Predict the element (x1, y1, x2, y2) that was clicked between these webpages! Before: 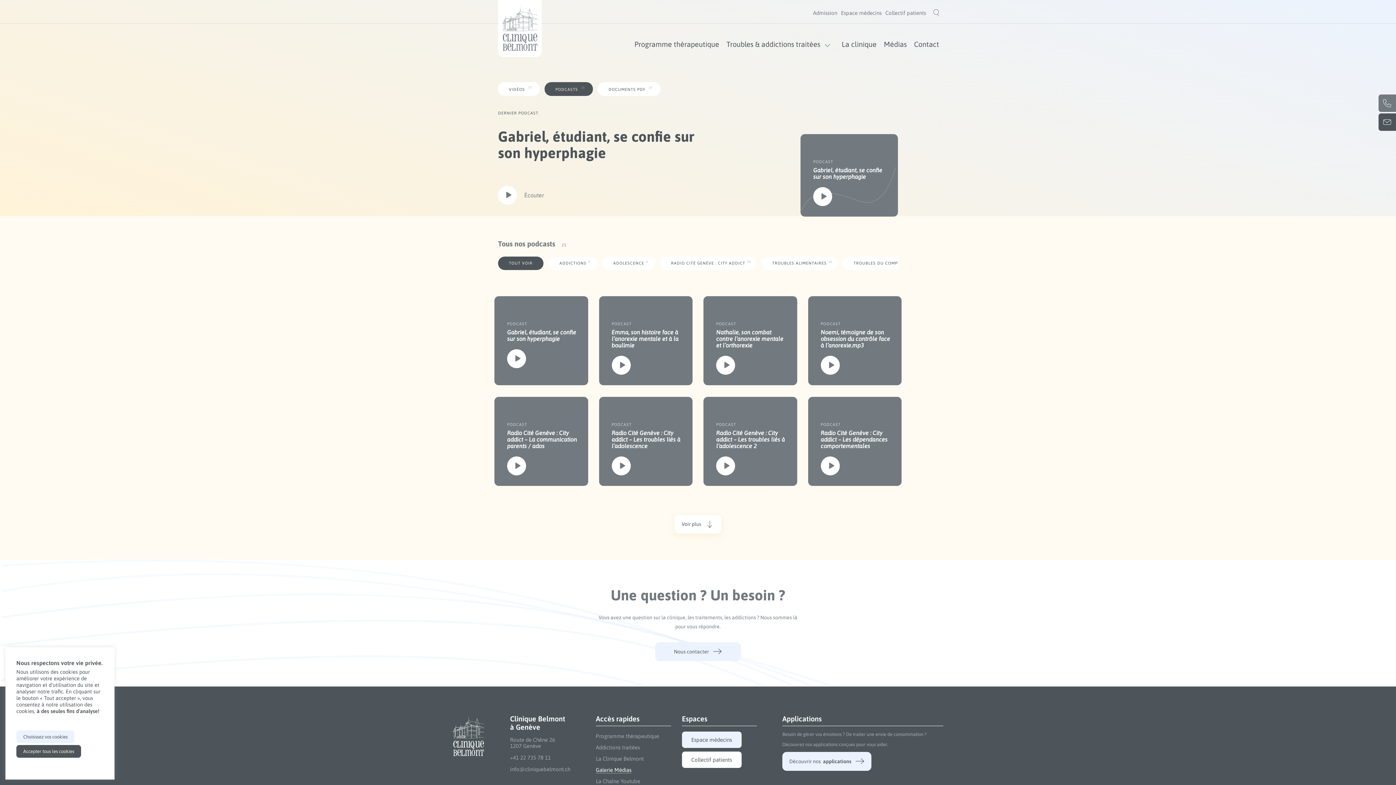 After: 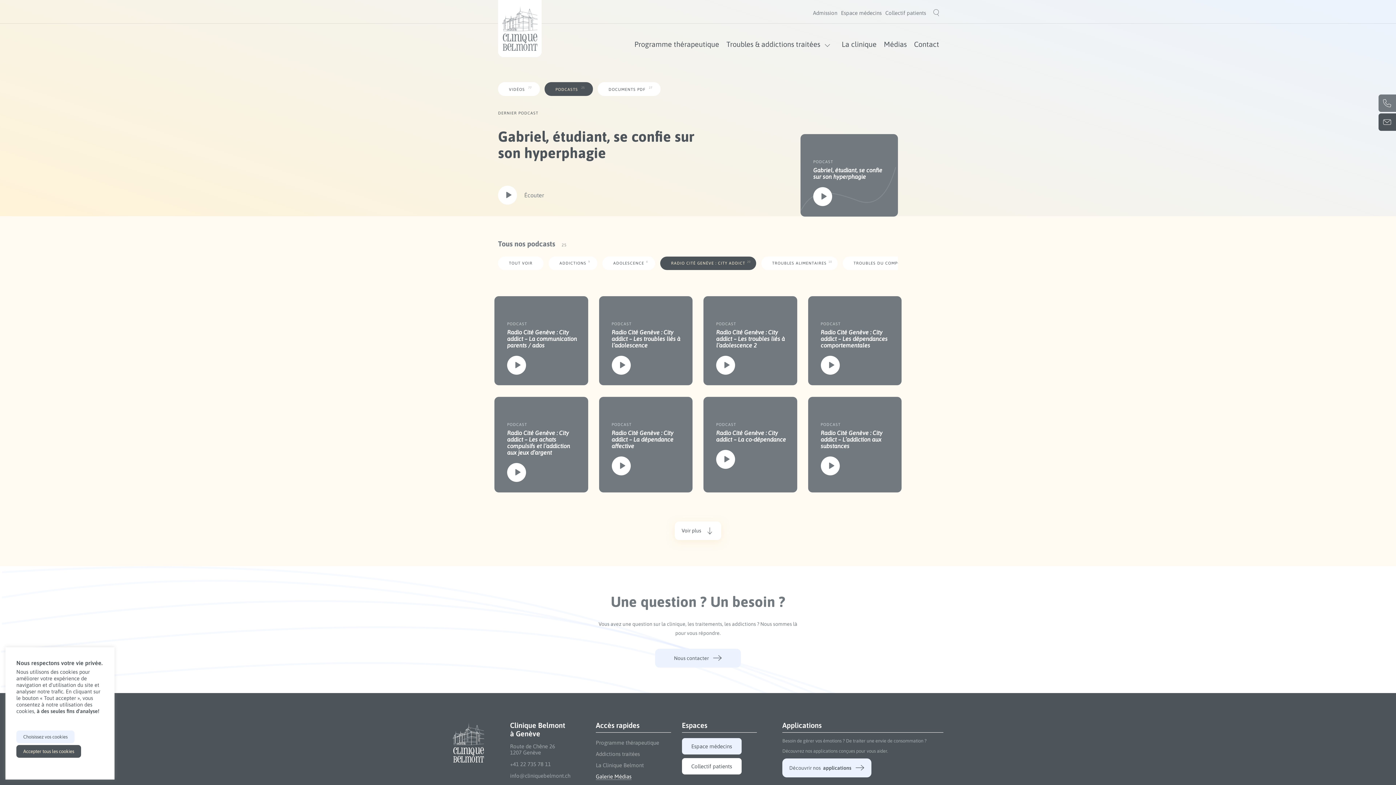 Action: label: RADIO CITÉ GENÈVE : CITY ADDICT
20 bbox: (660, 256, 756, 270)